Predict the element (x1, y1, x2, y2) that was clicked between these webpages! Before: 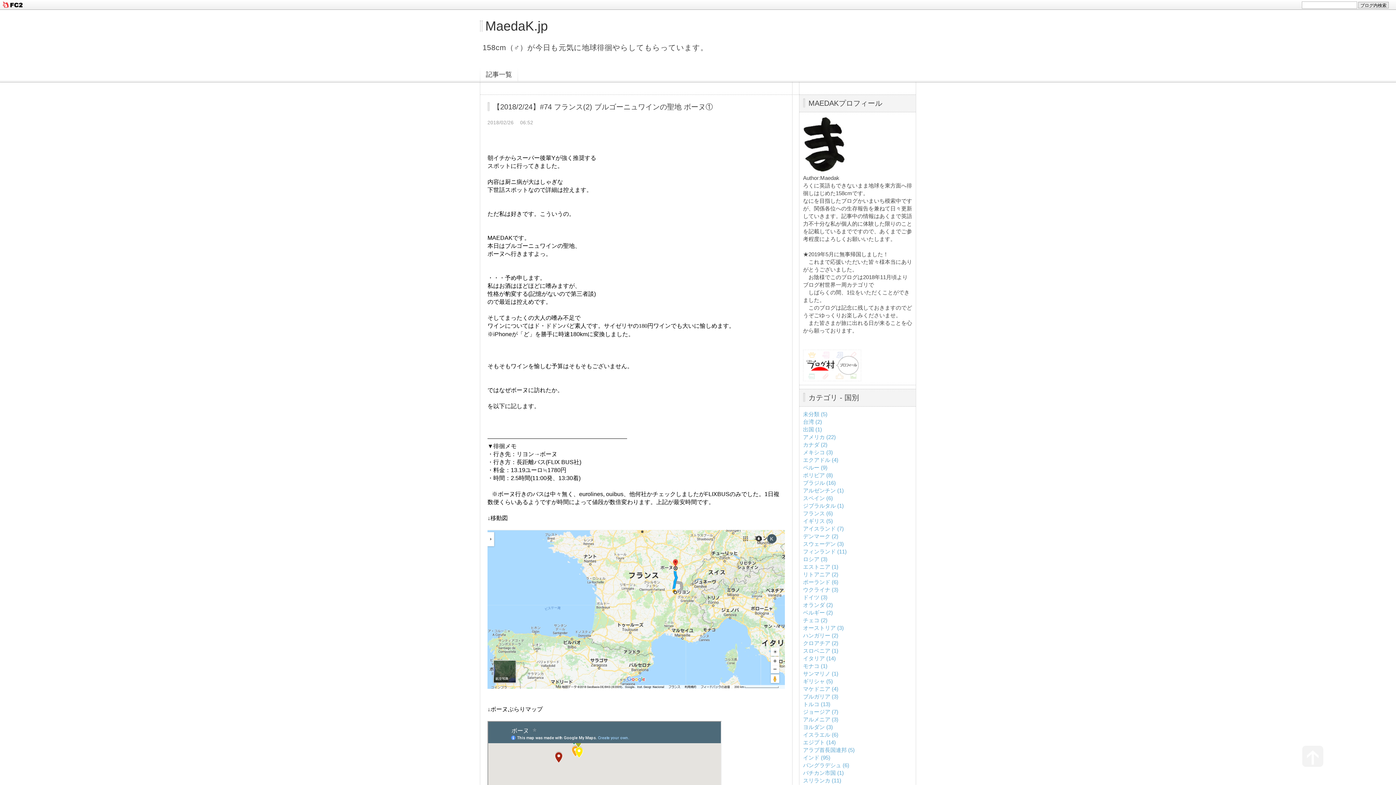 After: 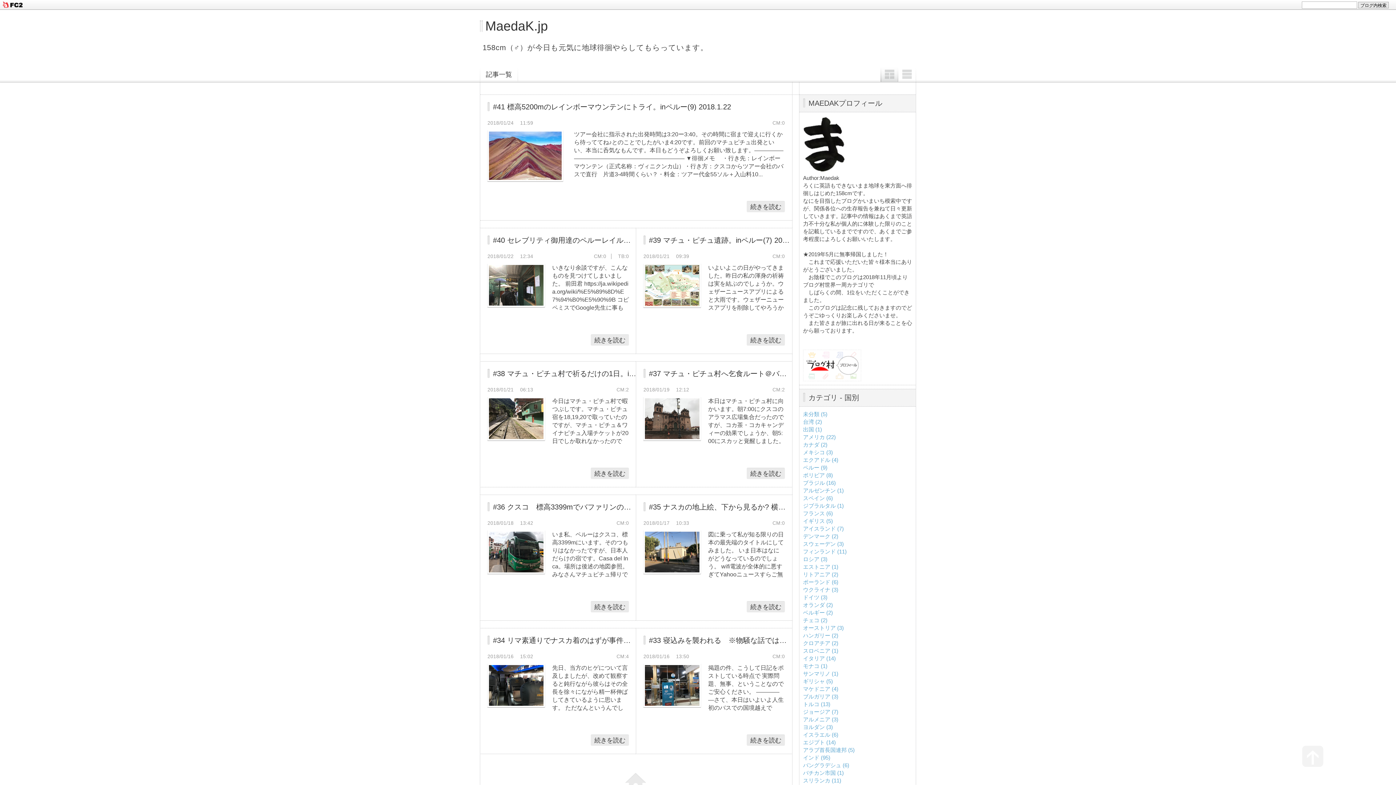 Action: bbox: (803, 464, 827, 470) label: ペルー (9)